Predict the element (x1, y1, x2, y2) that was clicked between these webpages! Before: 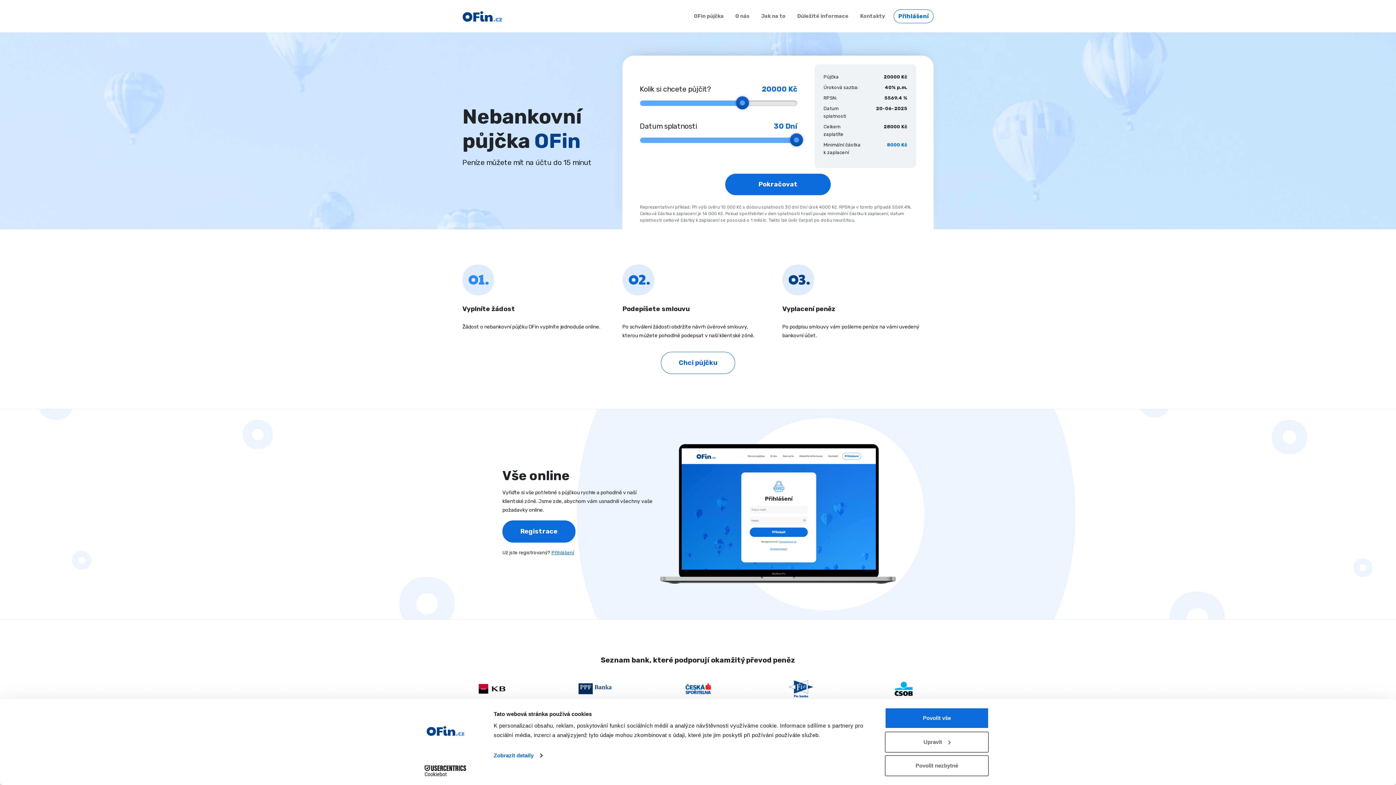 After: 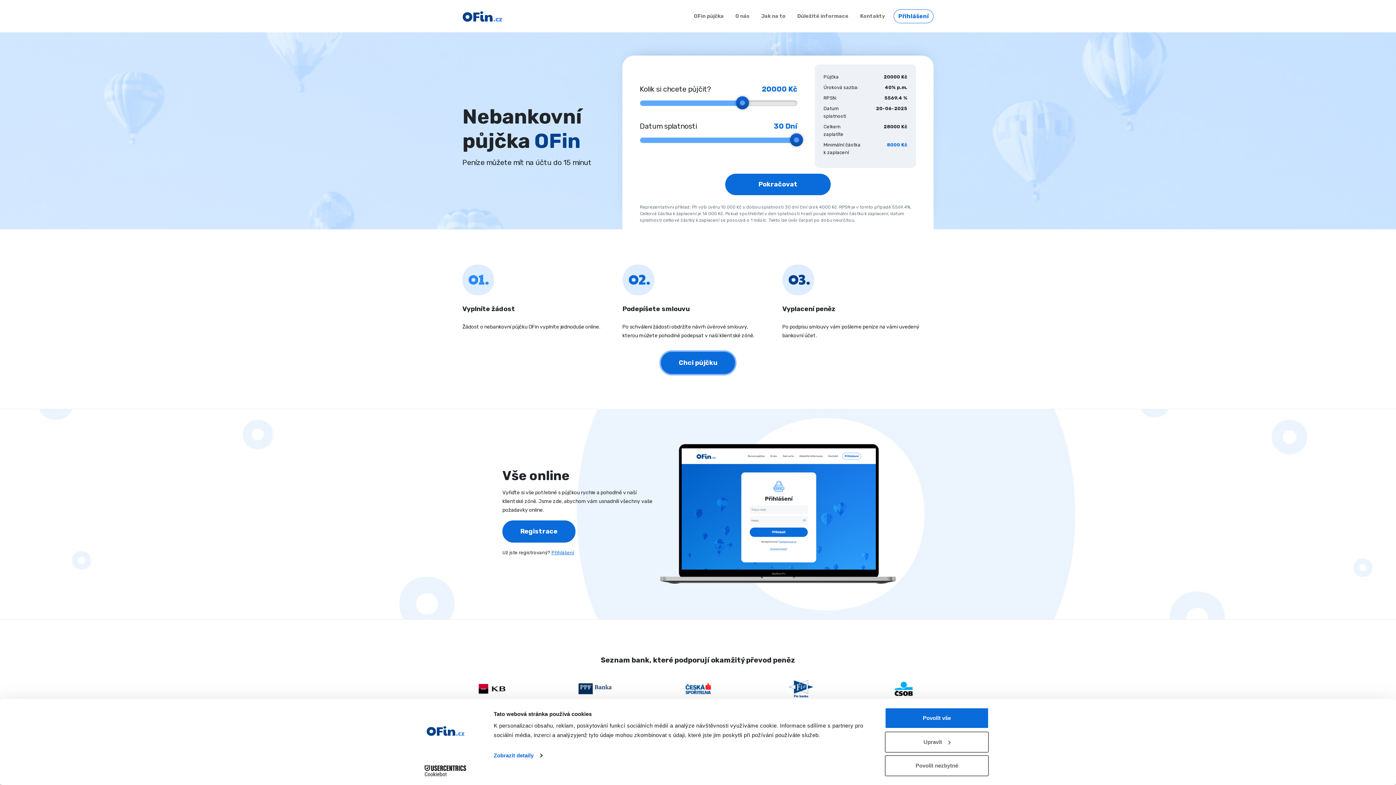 Action: label: Chci půjčku bbox: (661, 352, 735, 374)